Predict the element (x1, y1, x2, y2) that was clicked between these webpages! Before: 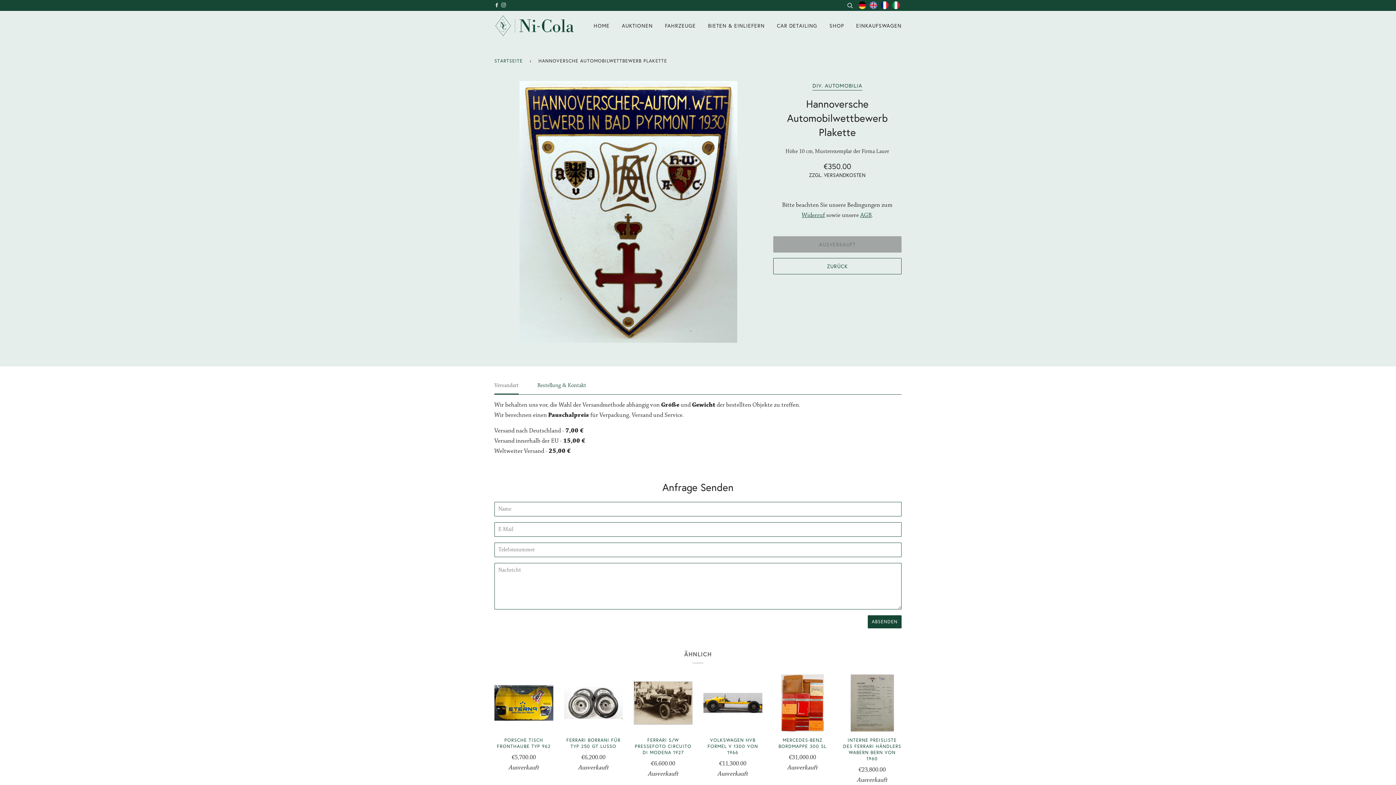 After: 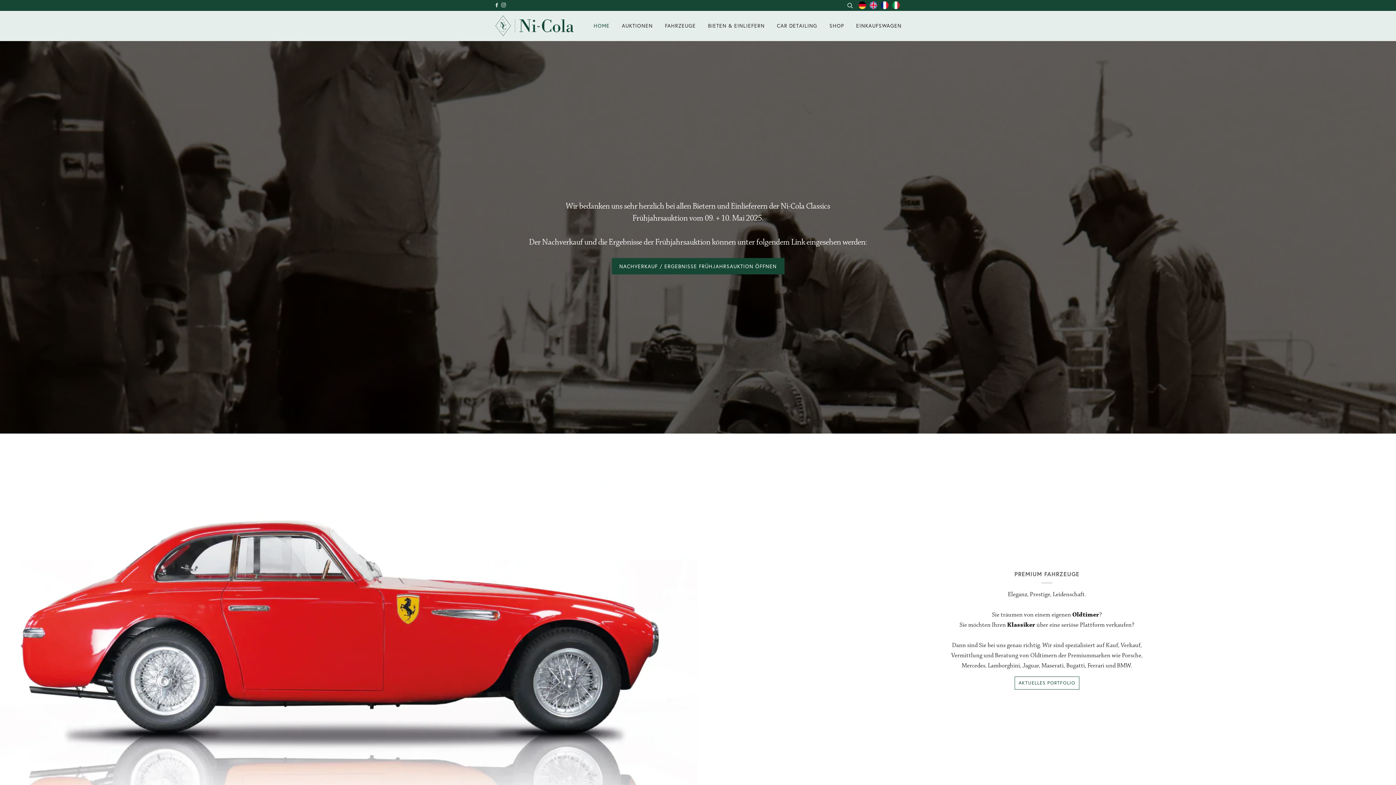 Action: label: STARTSEITE bbox: (494, 52, 525, 70)